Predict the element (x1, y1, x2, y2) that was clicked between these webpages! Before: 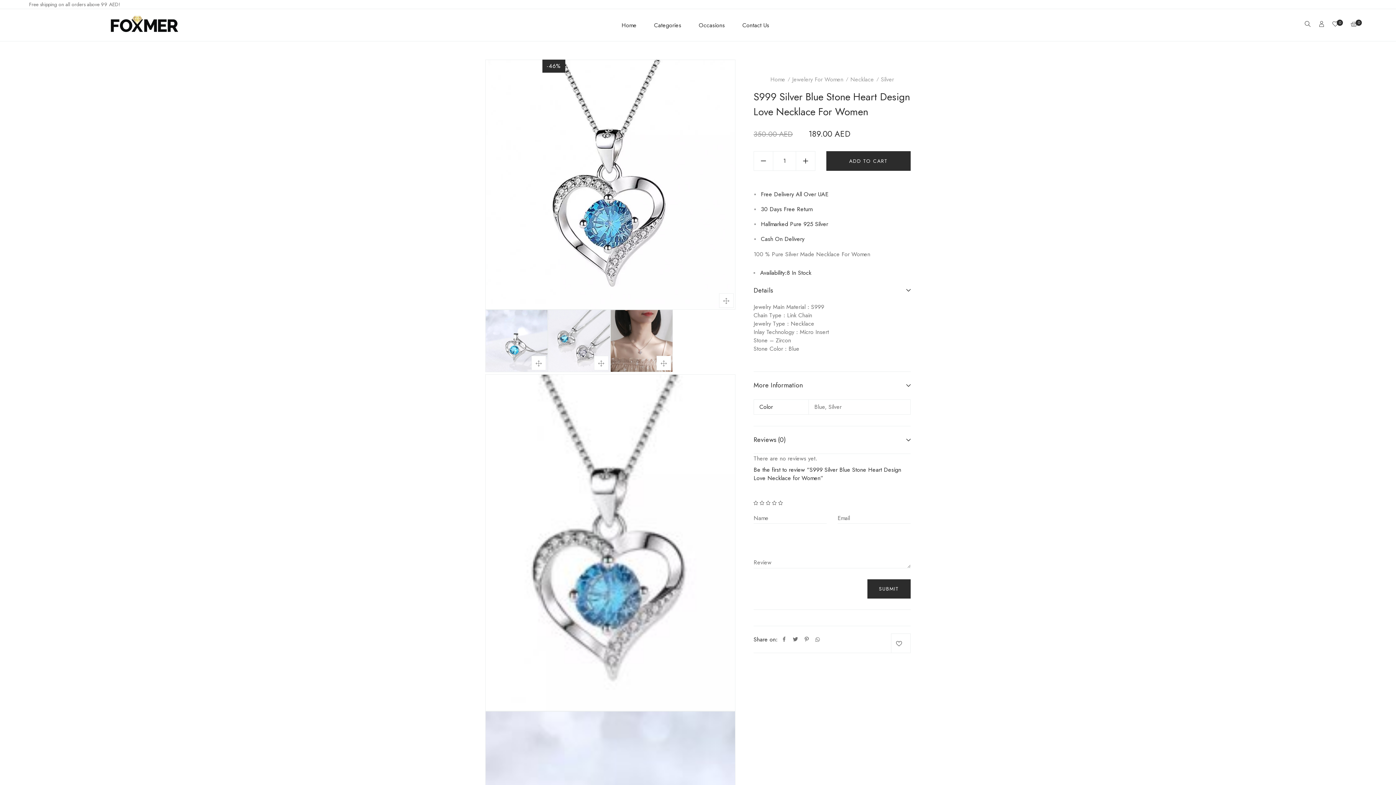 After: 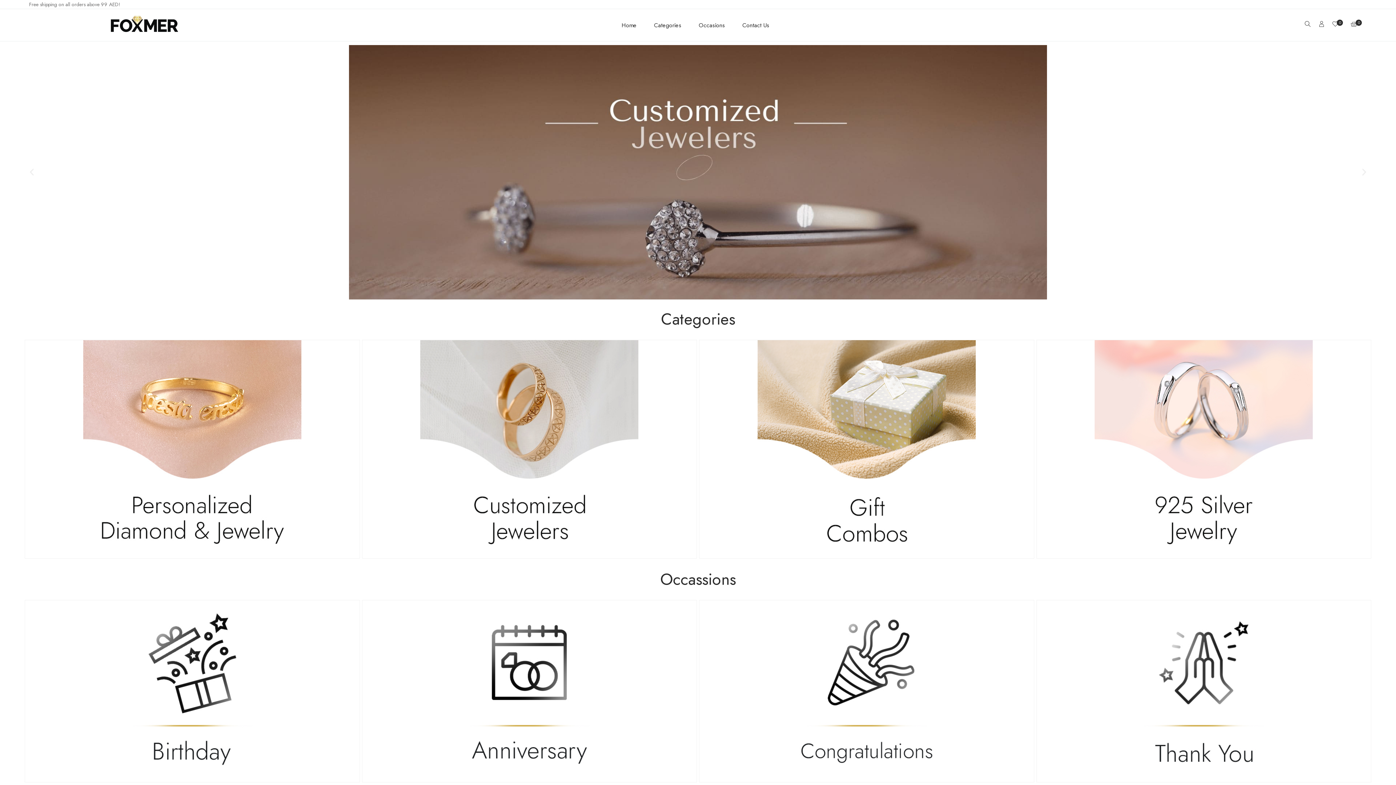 Action: bbox: (770, 75, 785, 83) label: Home